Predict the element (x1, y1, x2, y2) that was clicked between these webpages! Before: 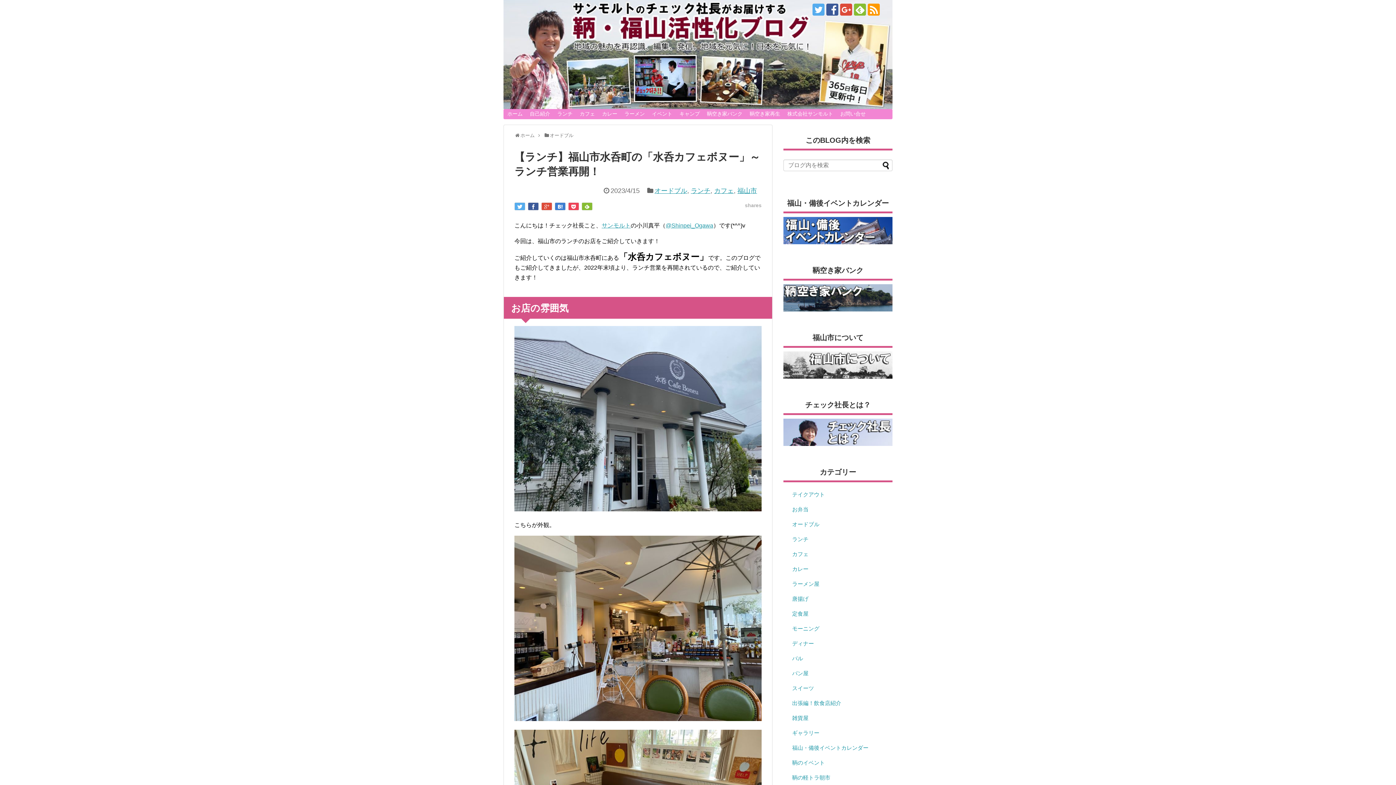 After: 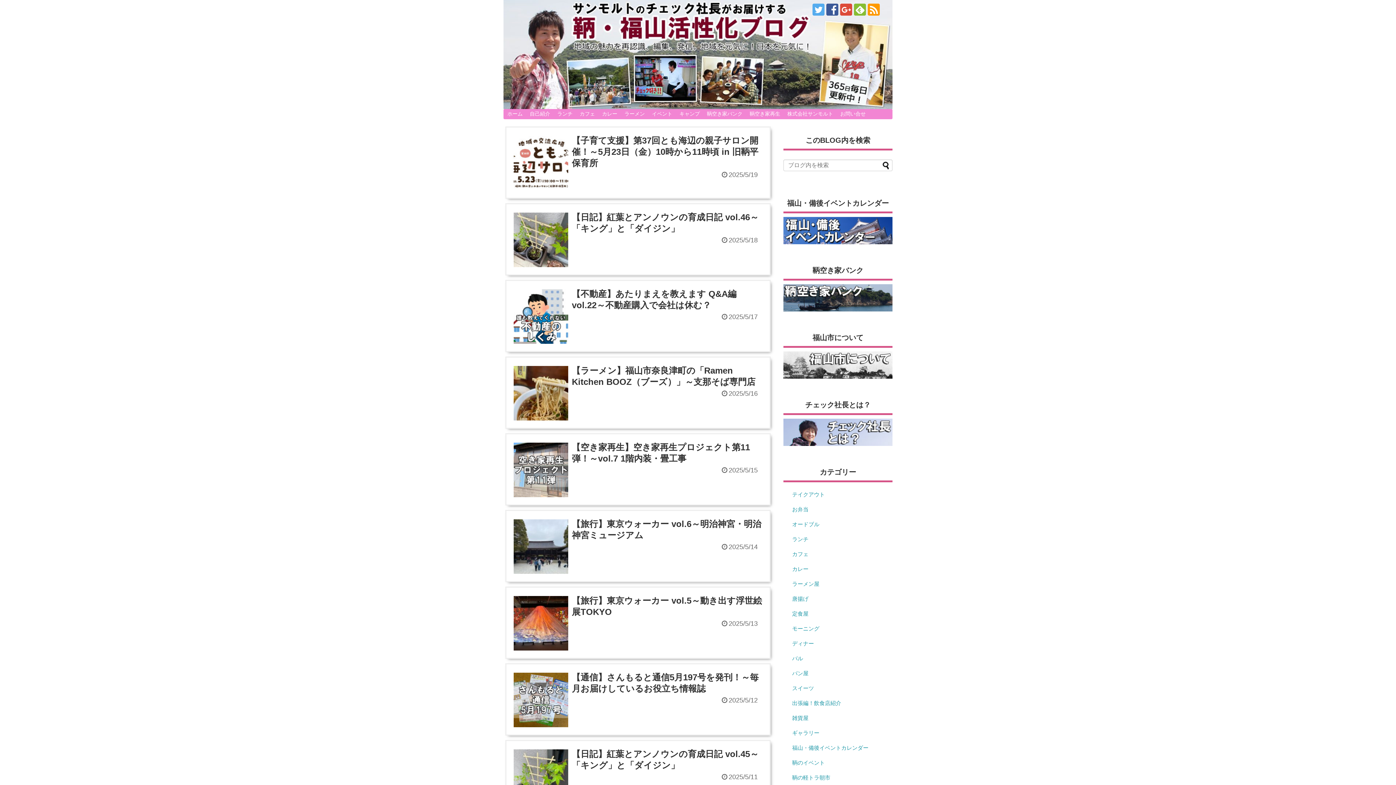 Action: label: ホーム bbox: (504, 109, 526, 119)